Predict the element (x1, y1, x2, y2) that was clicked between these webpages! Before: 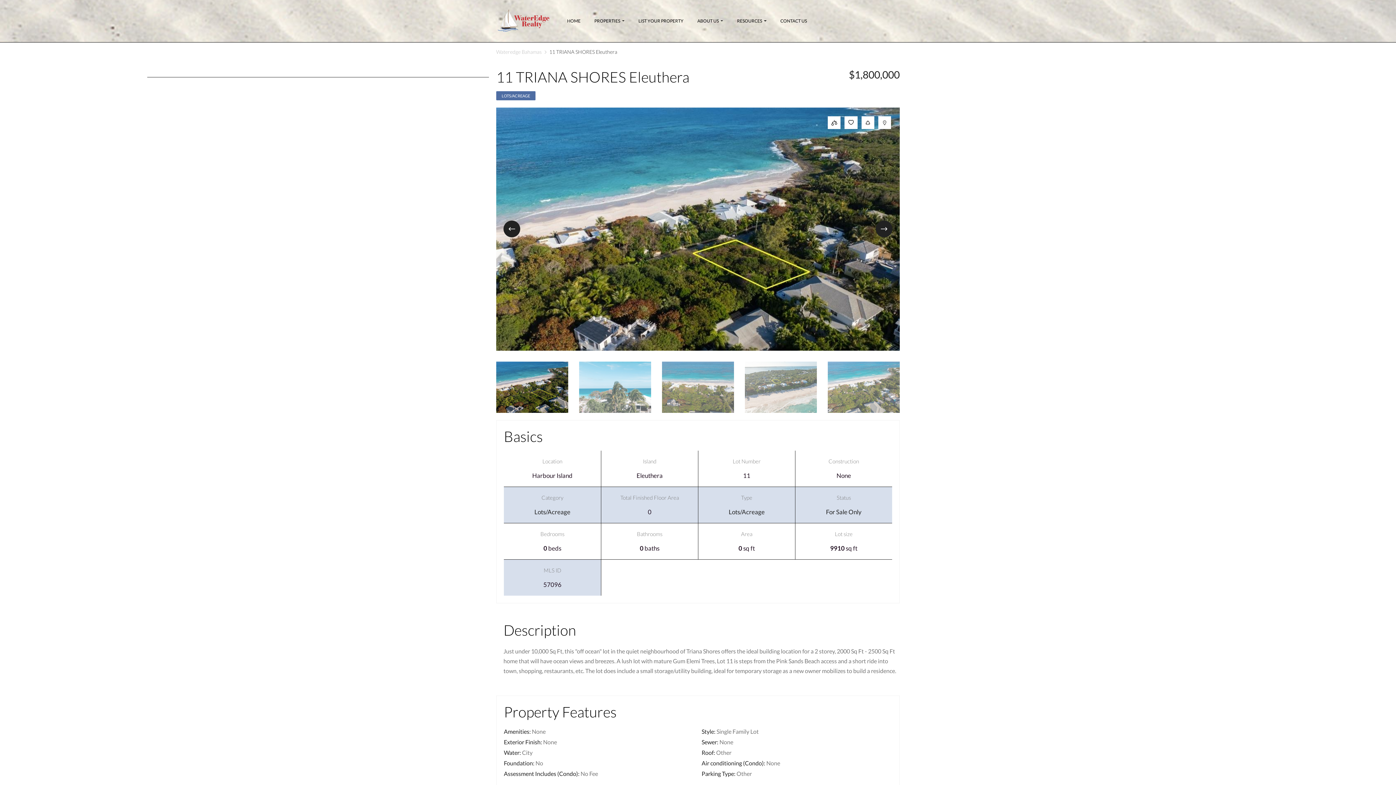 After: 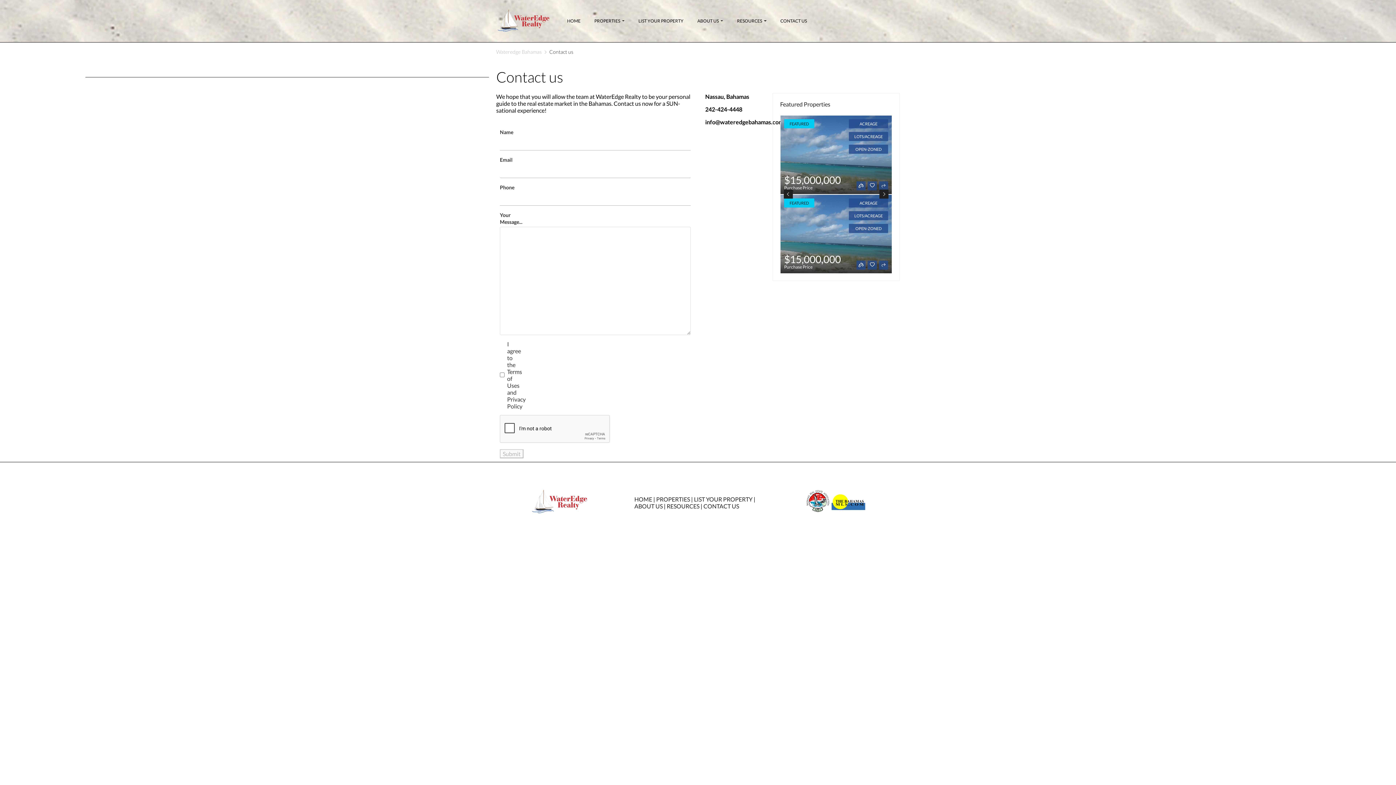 Action: label: CONTACT US bbox: (777, 15, 810, 26)